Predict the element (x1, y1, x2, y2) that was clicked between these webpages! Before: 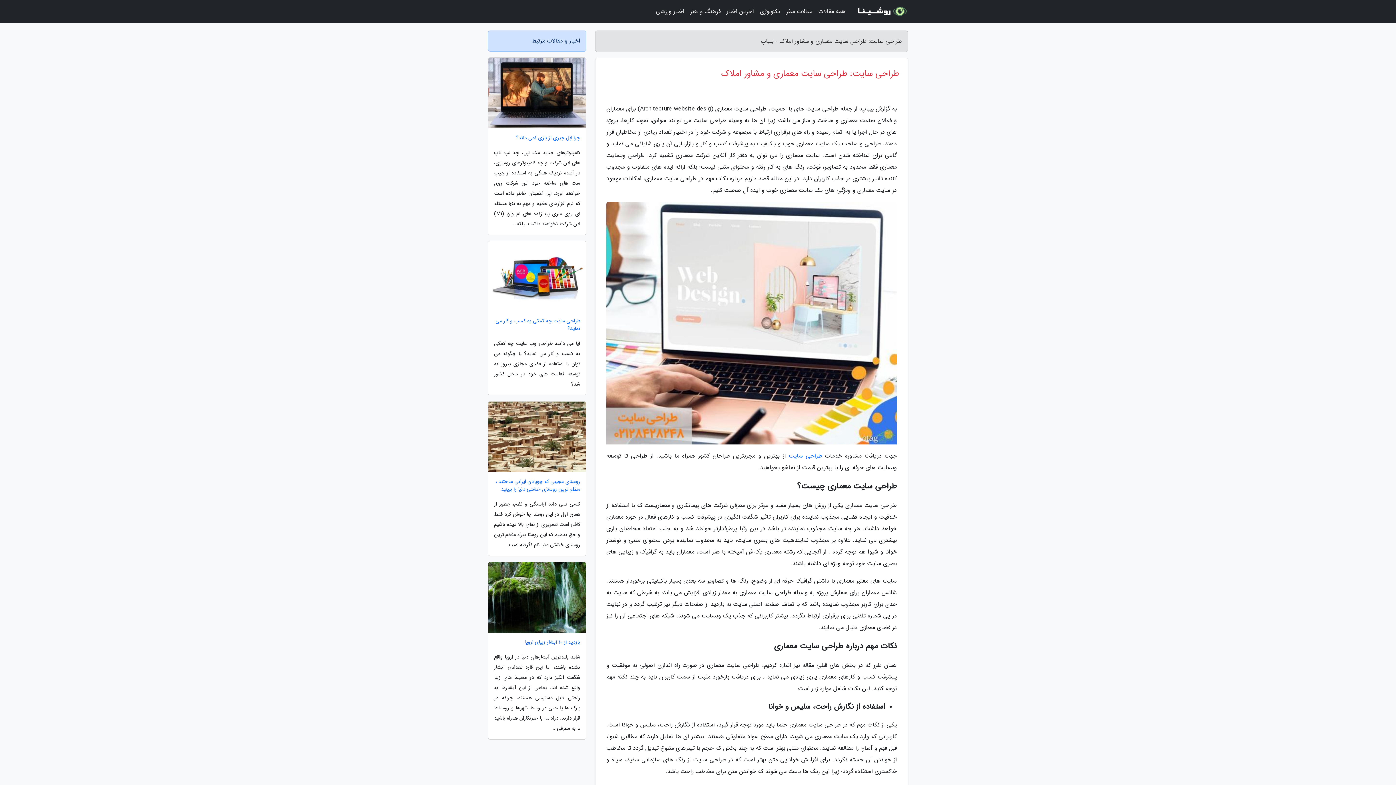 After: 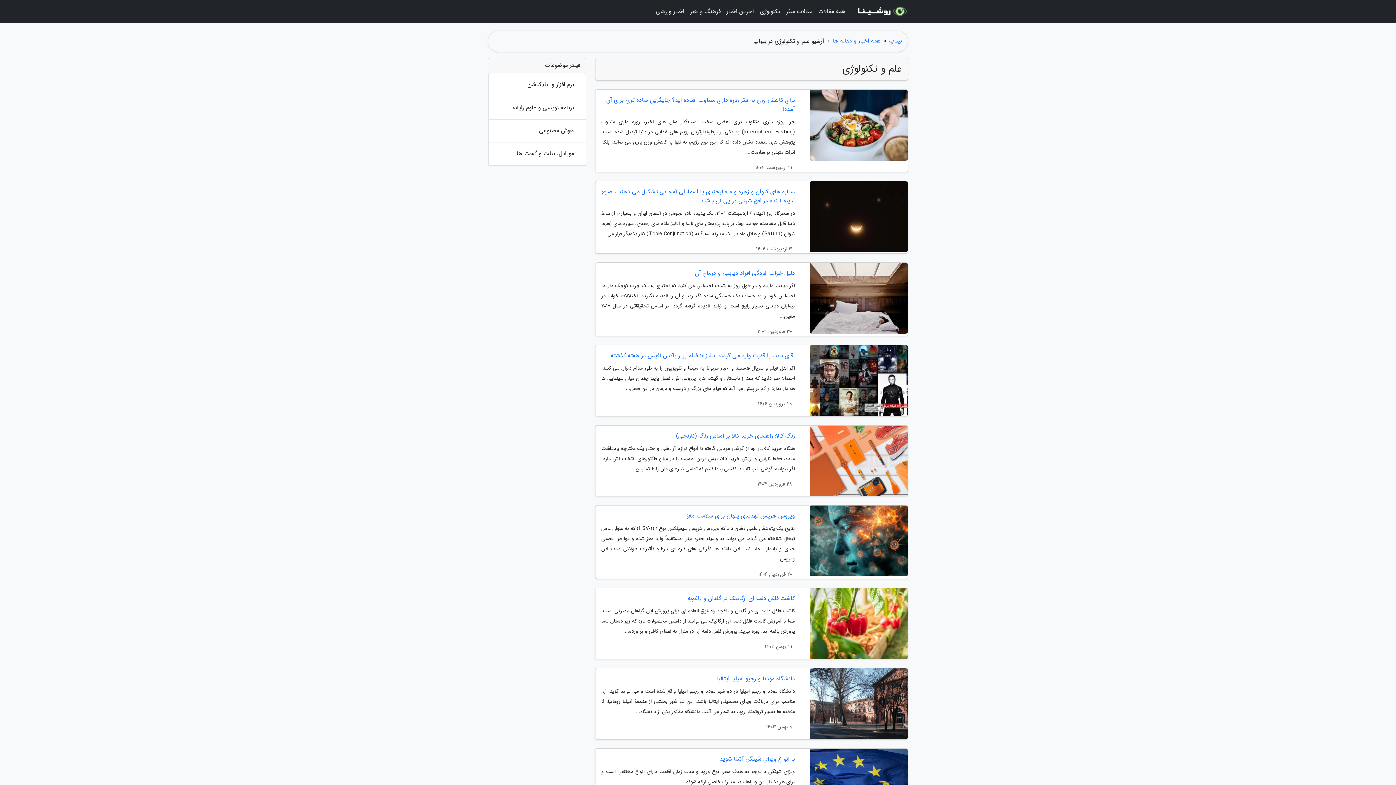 Action: label: تکنولوژی bbox: (757, 3, 783, 20)